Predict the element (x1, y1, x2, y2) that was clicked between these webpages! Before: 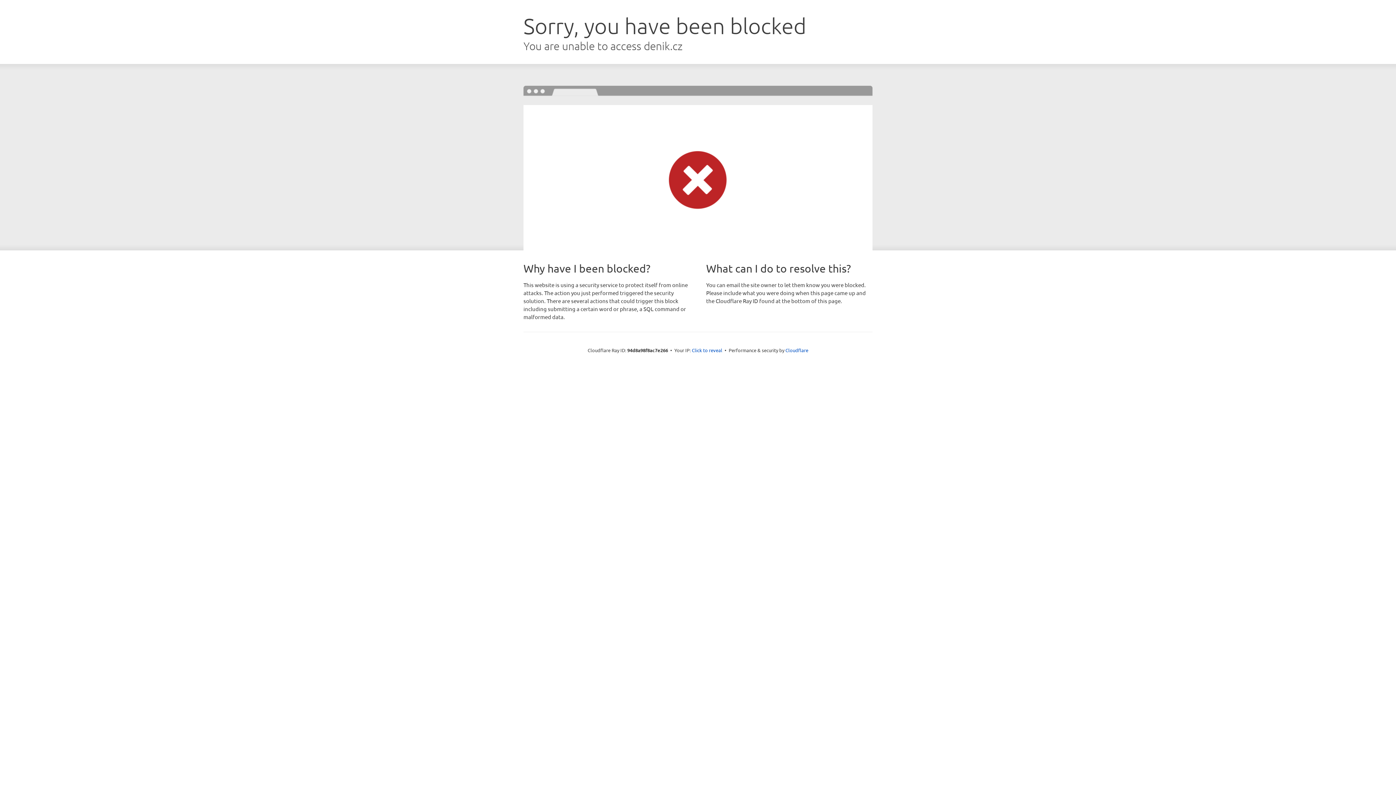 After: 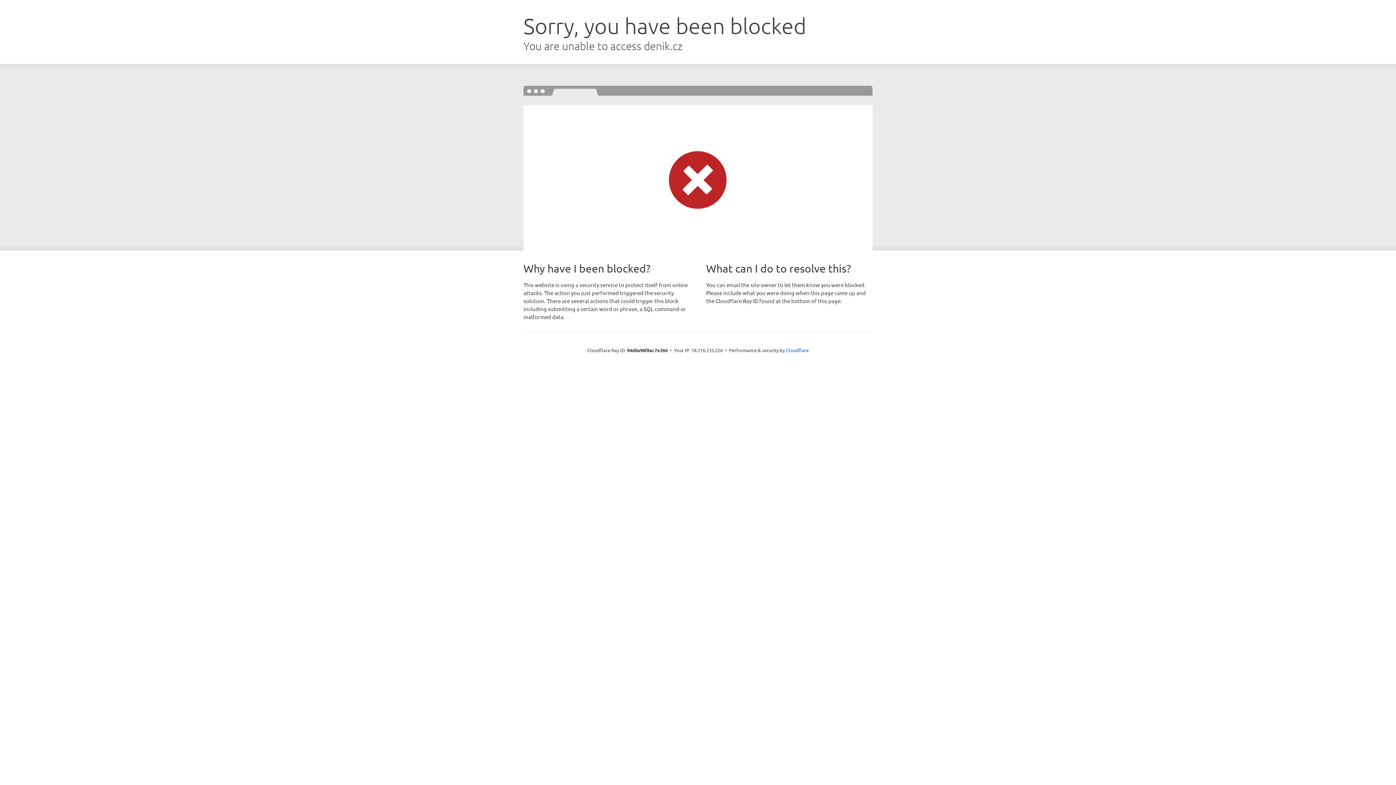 Action: bbox: (692, 346, 722, 353) label: Click to reveal